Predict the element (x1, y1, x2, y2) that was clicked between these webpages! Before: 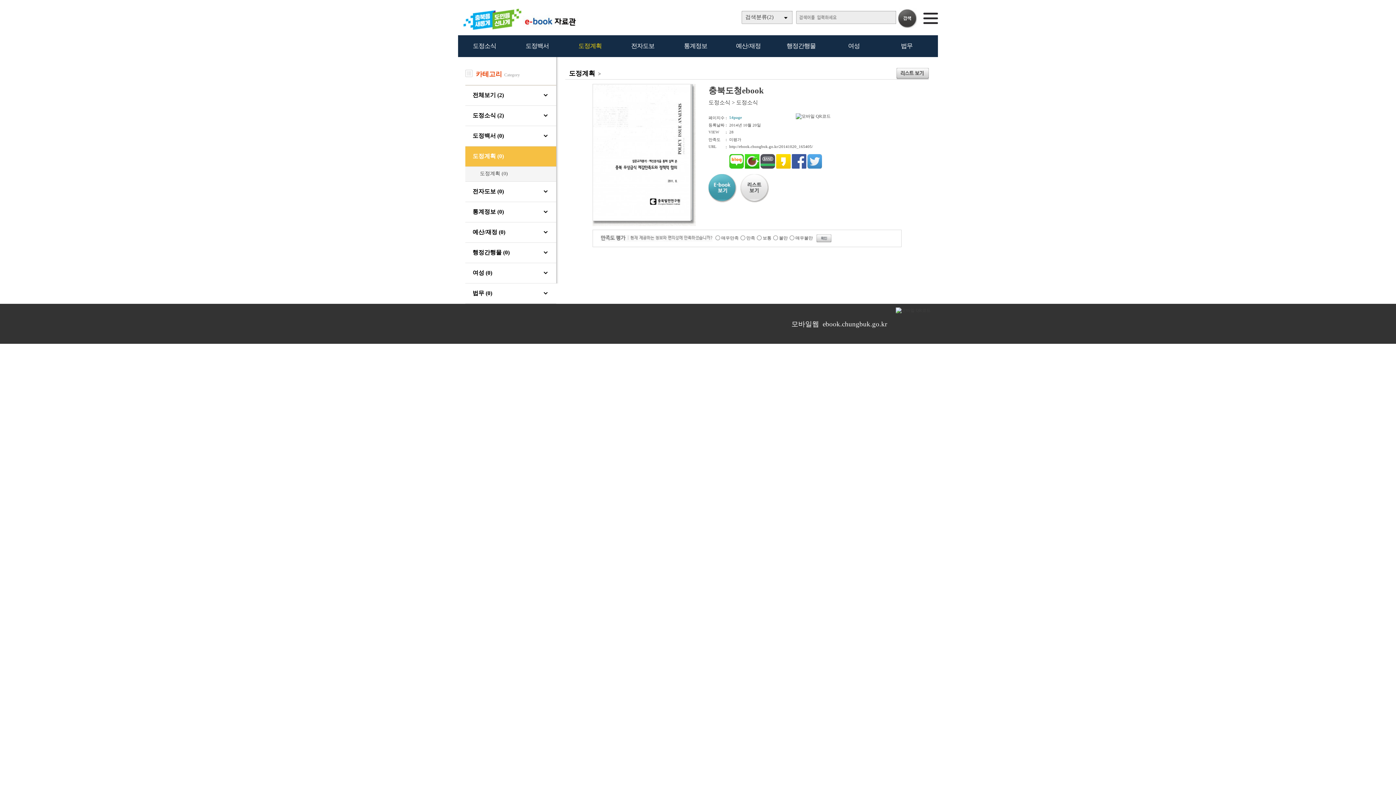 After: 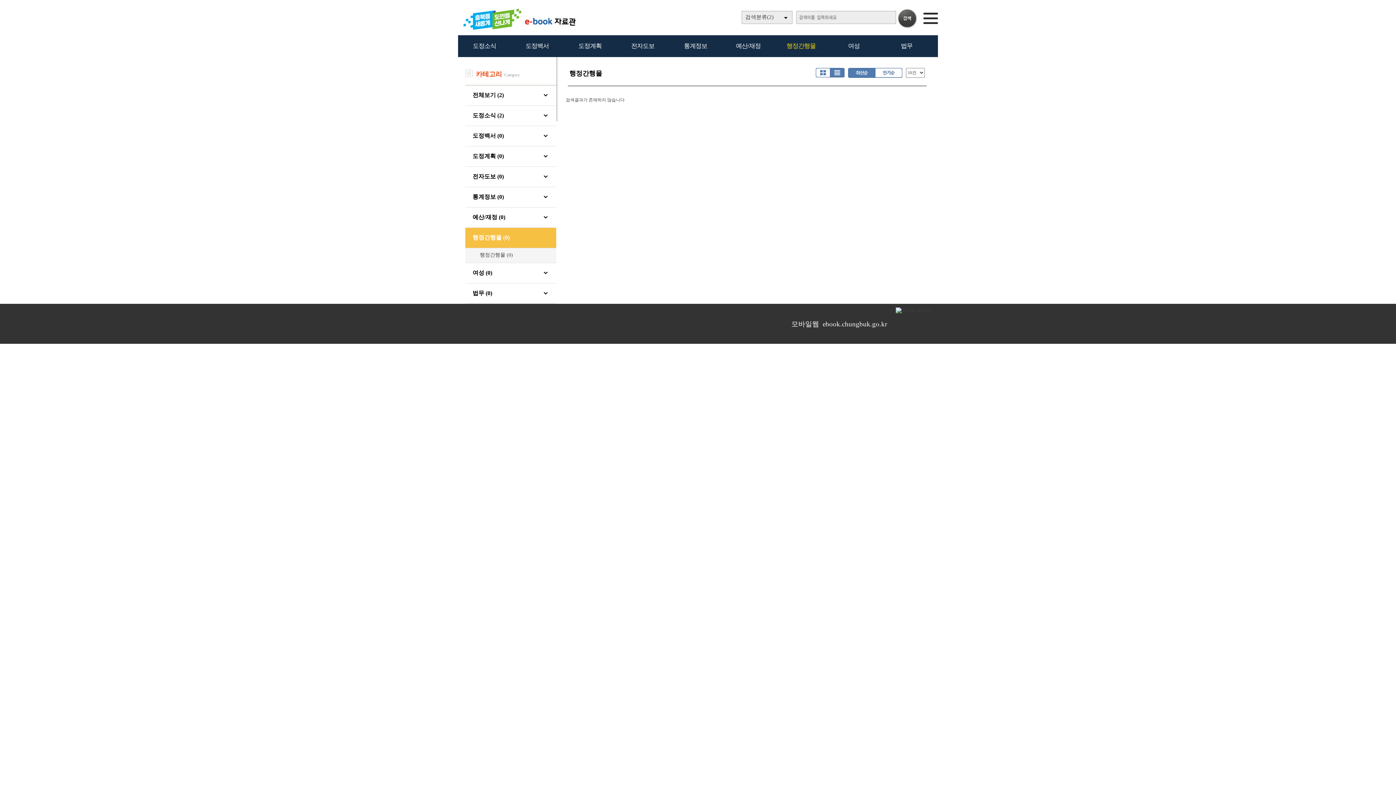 Action: label: 행정간행물 (0) bbox: (472, 249, 509, 255)